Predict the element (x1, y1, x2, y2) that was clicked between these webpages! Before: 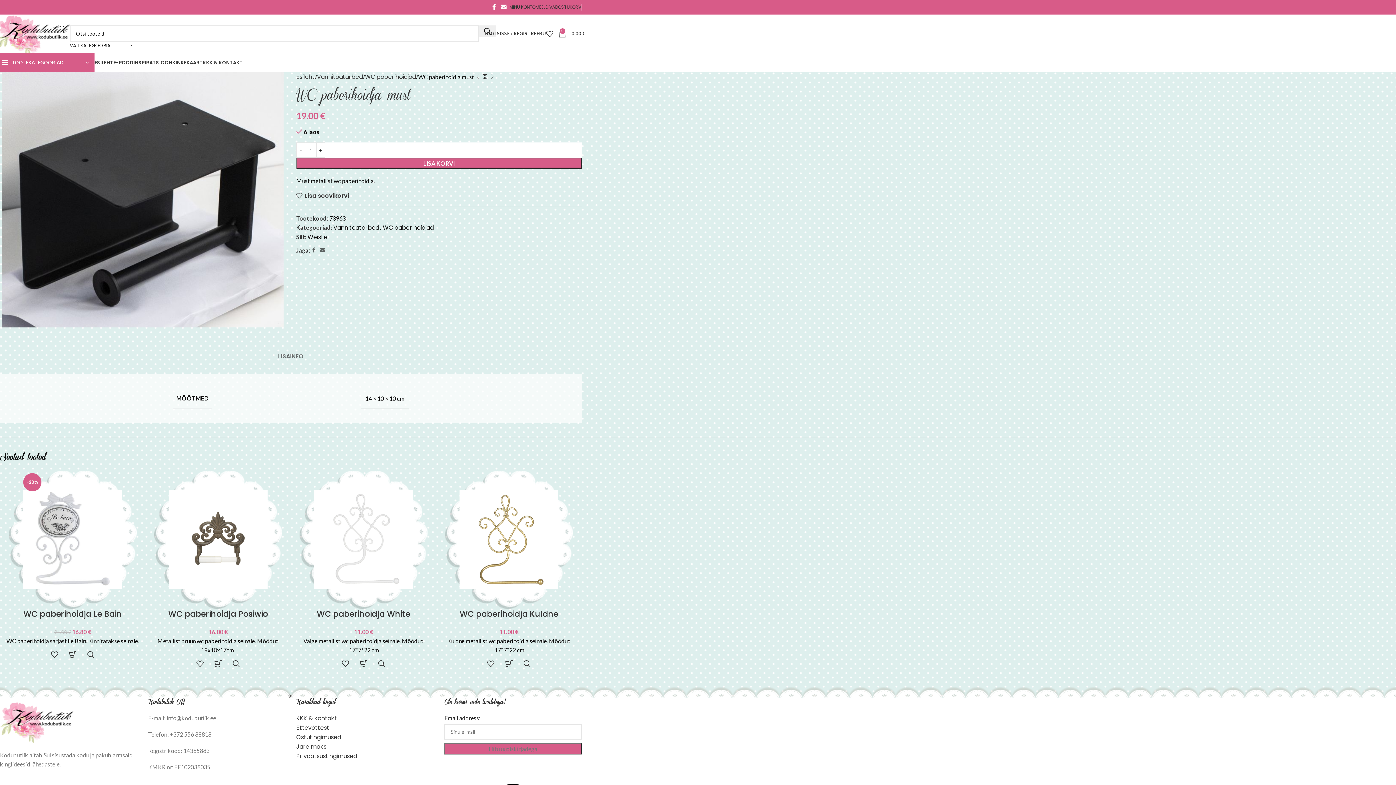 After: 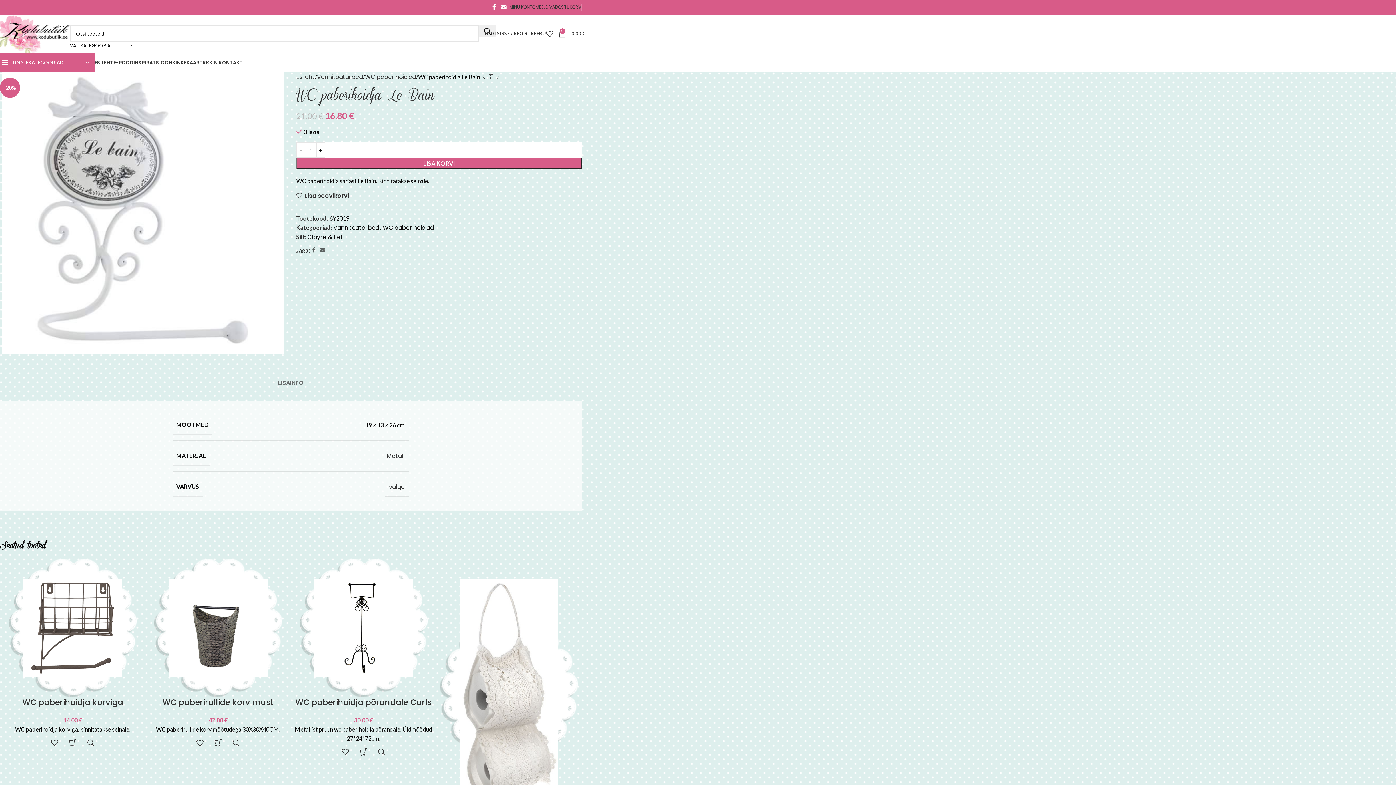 Action: label: -20% bbox: (23, 535, 122, 543)